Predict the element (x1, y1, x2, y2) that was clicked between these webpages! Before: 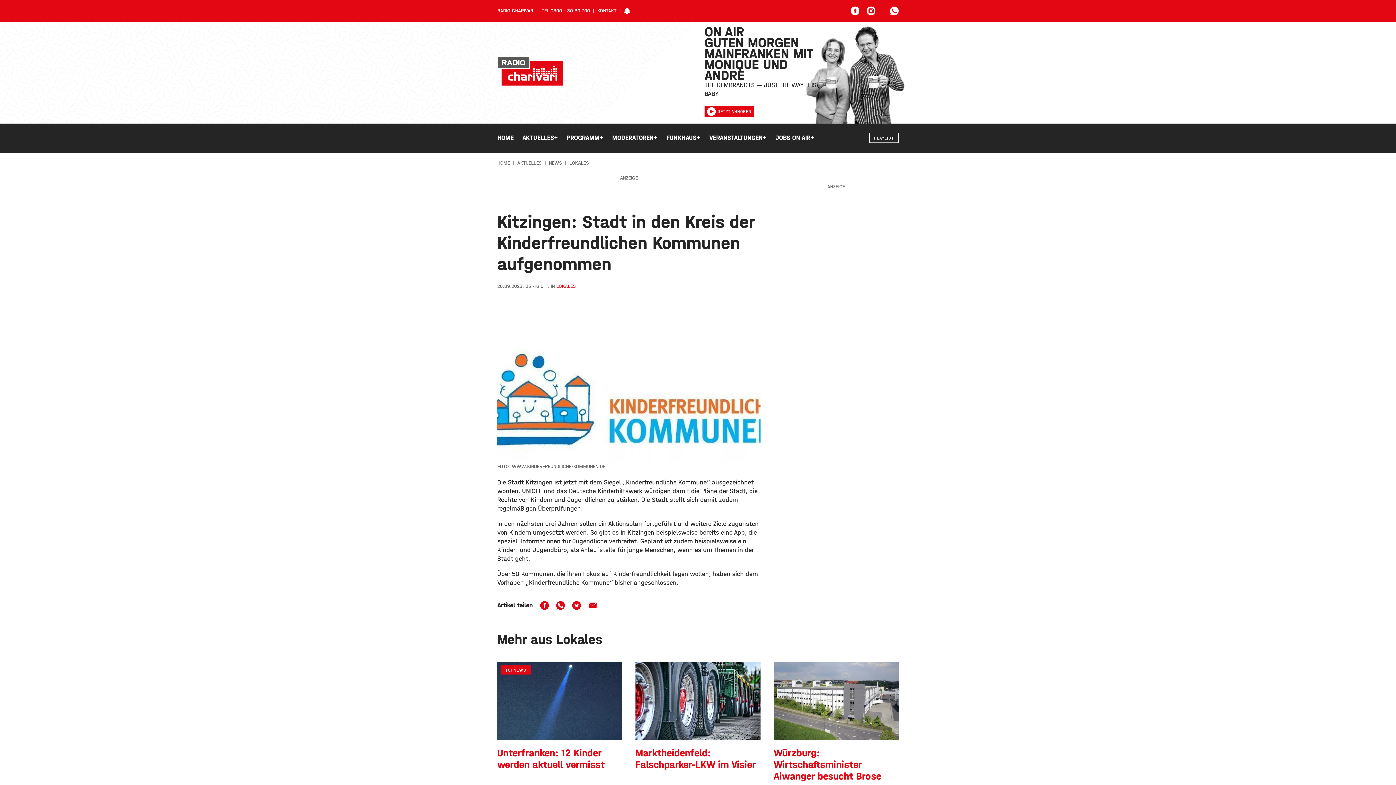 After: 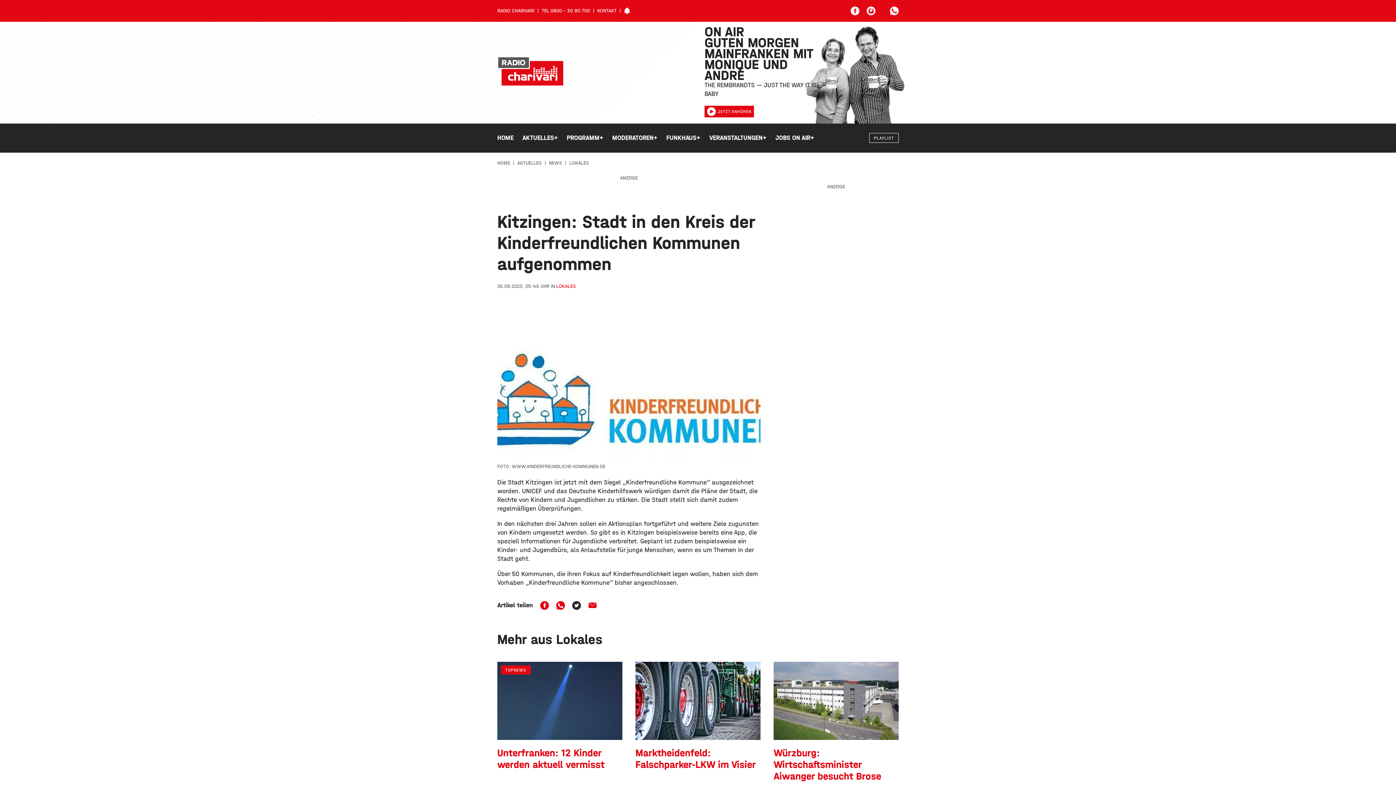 Action: bbox: (572, 601, 581, 610)